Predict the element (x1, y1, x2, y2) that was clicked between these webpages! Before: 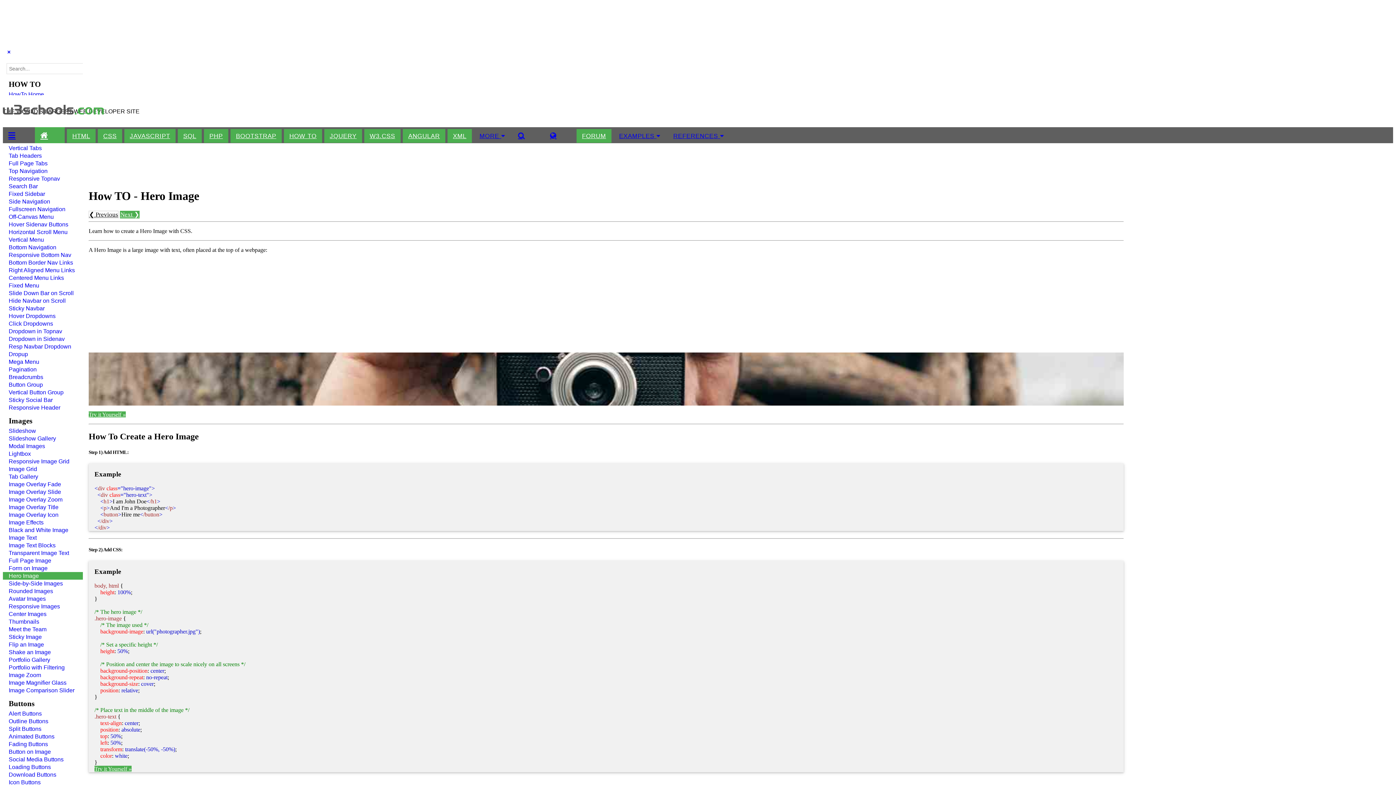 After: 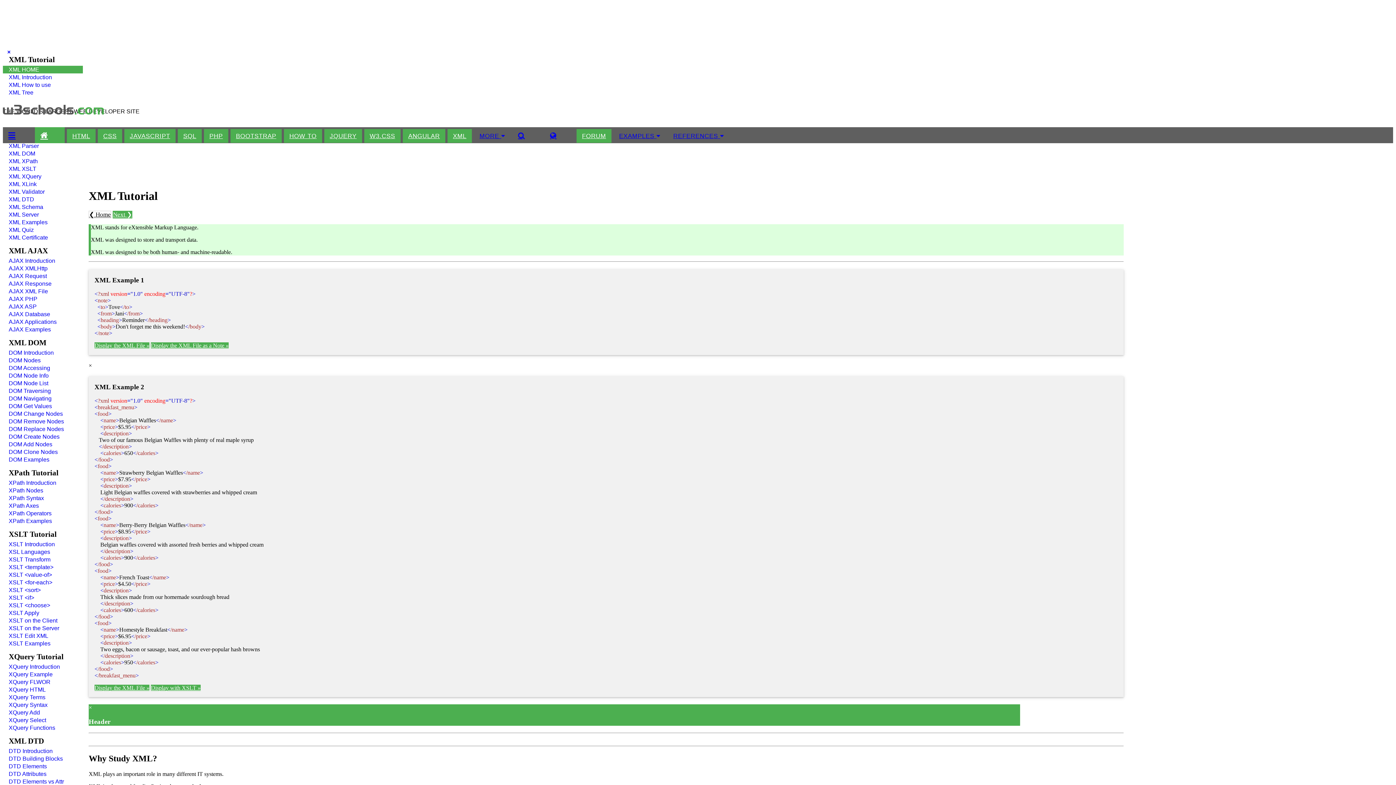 Action: label: XML bbox: (447, 129, 472, 142)